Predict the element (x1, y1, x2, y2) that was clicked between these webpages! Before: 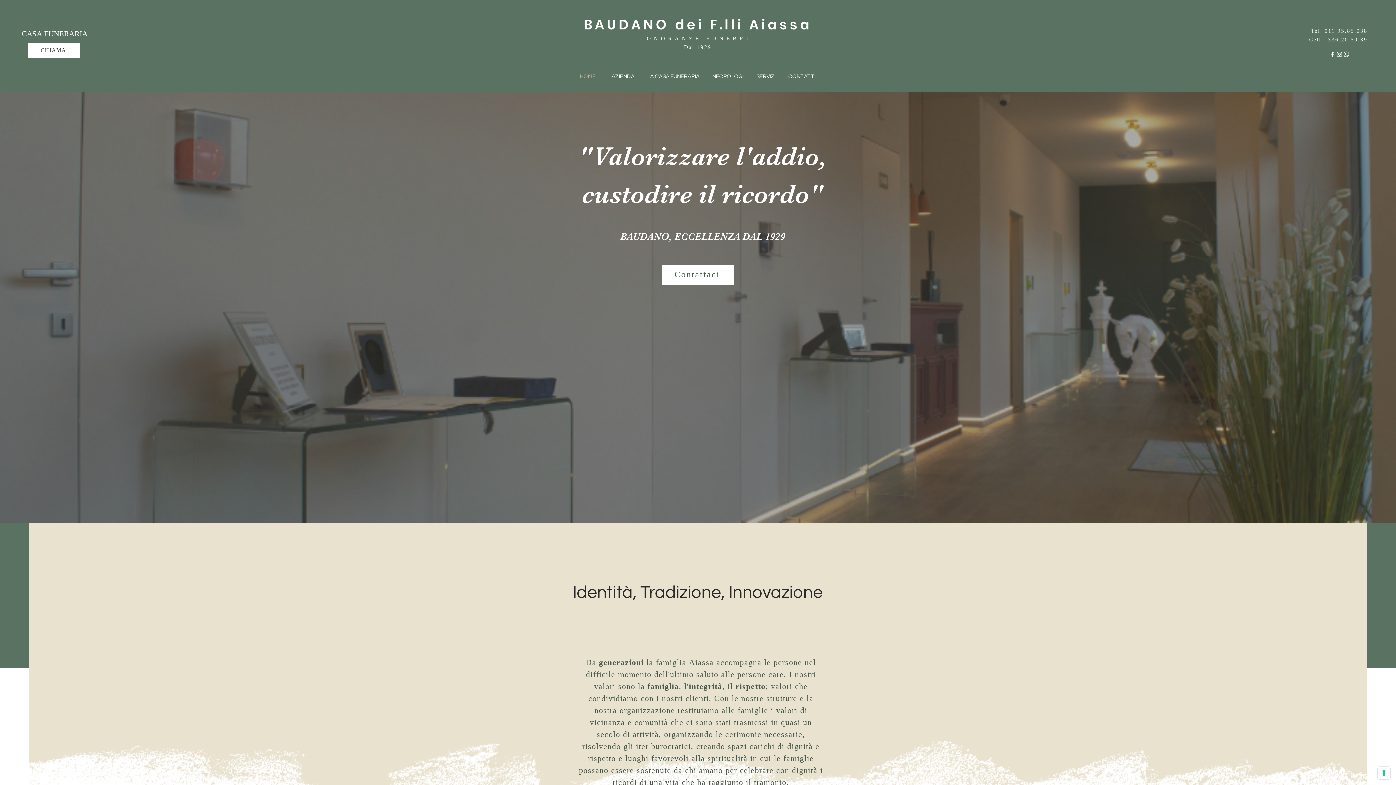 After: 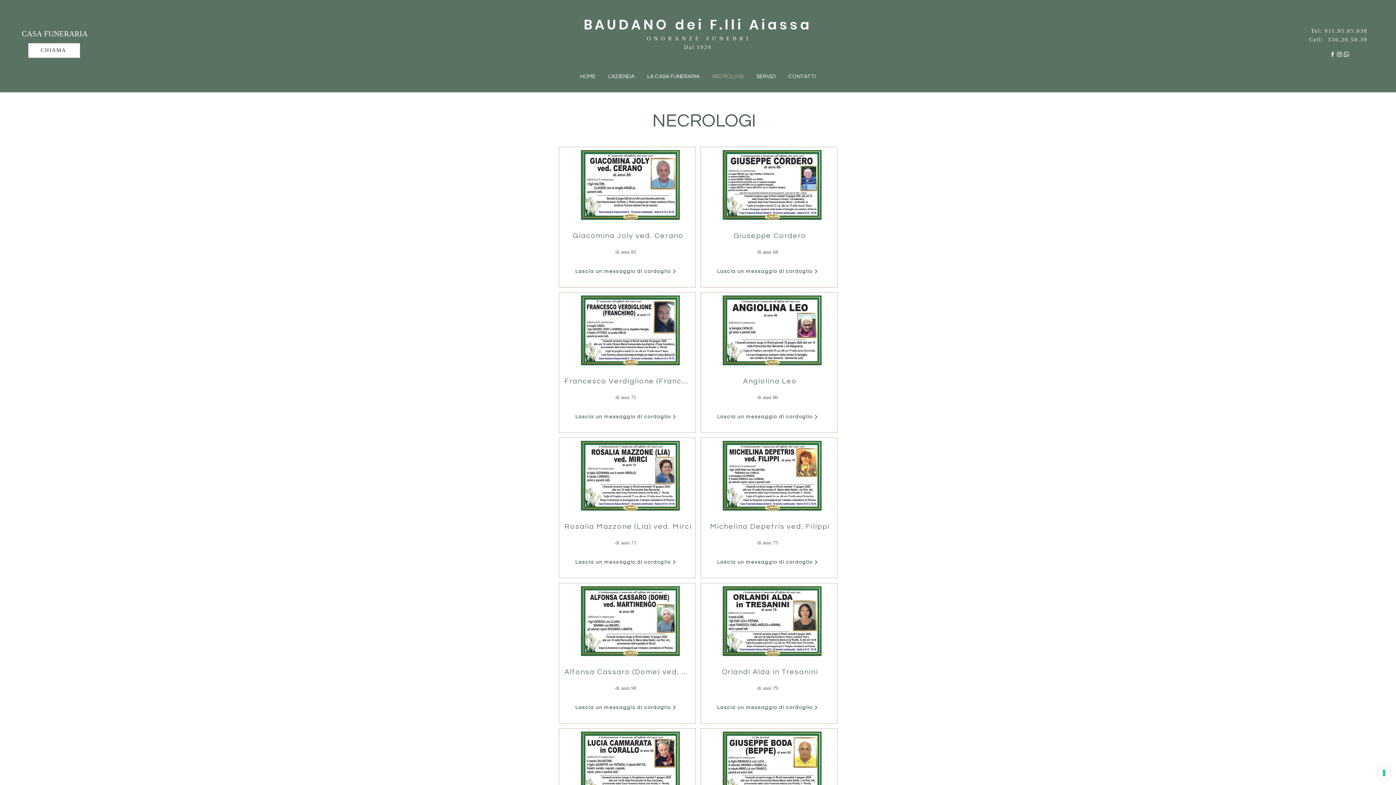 Action: bbox: (706, 70, 750, 82) label: NECROLOGI